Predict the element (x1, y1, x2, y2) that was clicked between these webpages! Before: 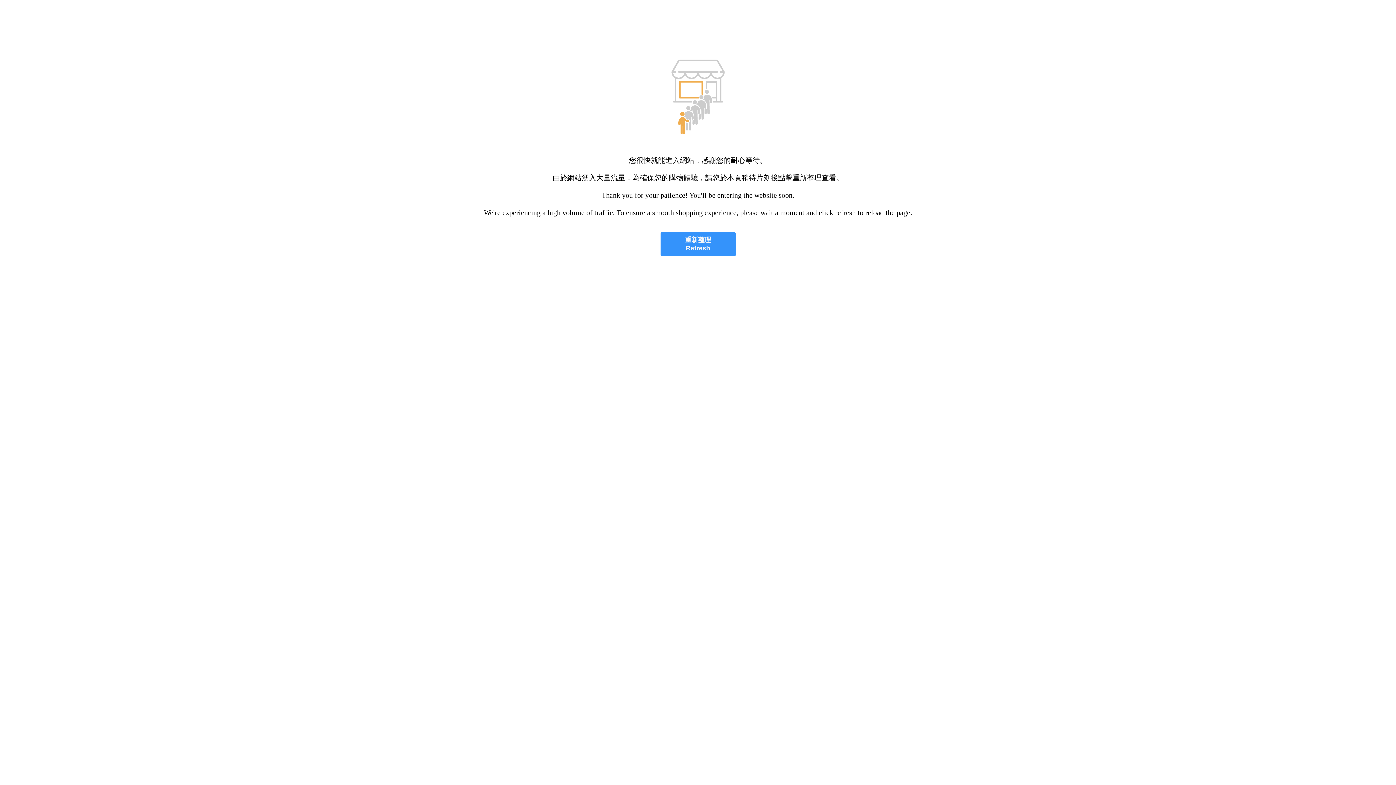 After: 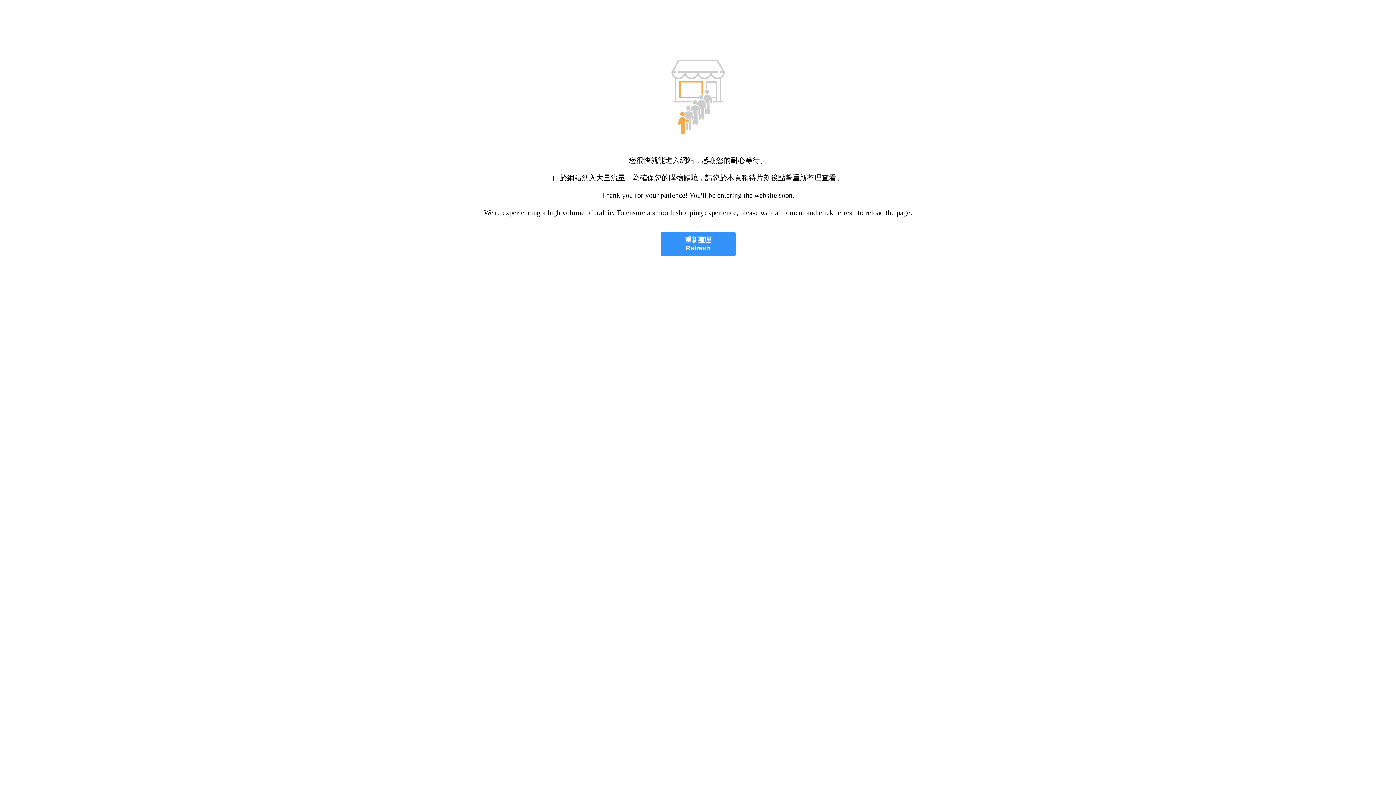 Action: label: 重新整理
Refresh bbox: (660, 232, 735, 256)